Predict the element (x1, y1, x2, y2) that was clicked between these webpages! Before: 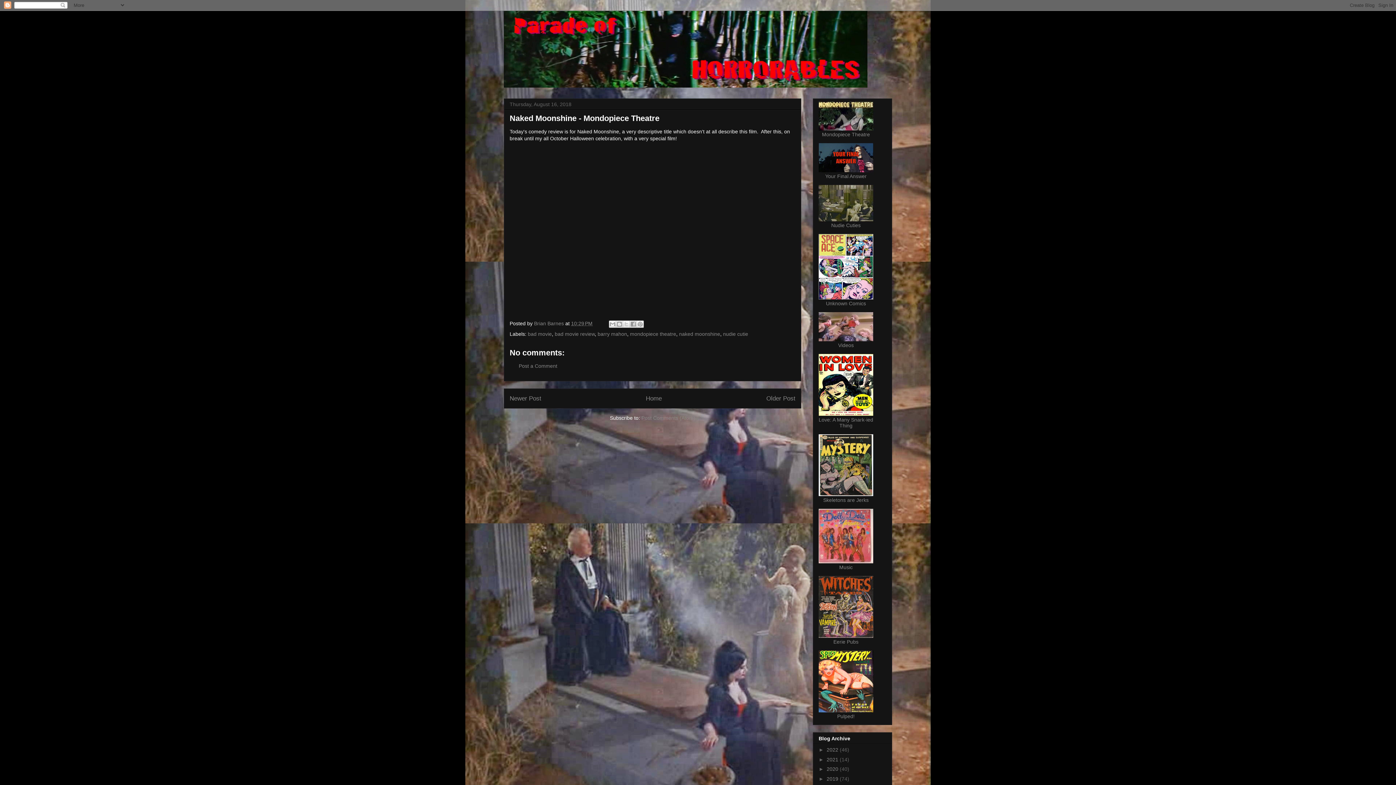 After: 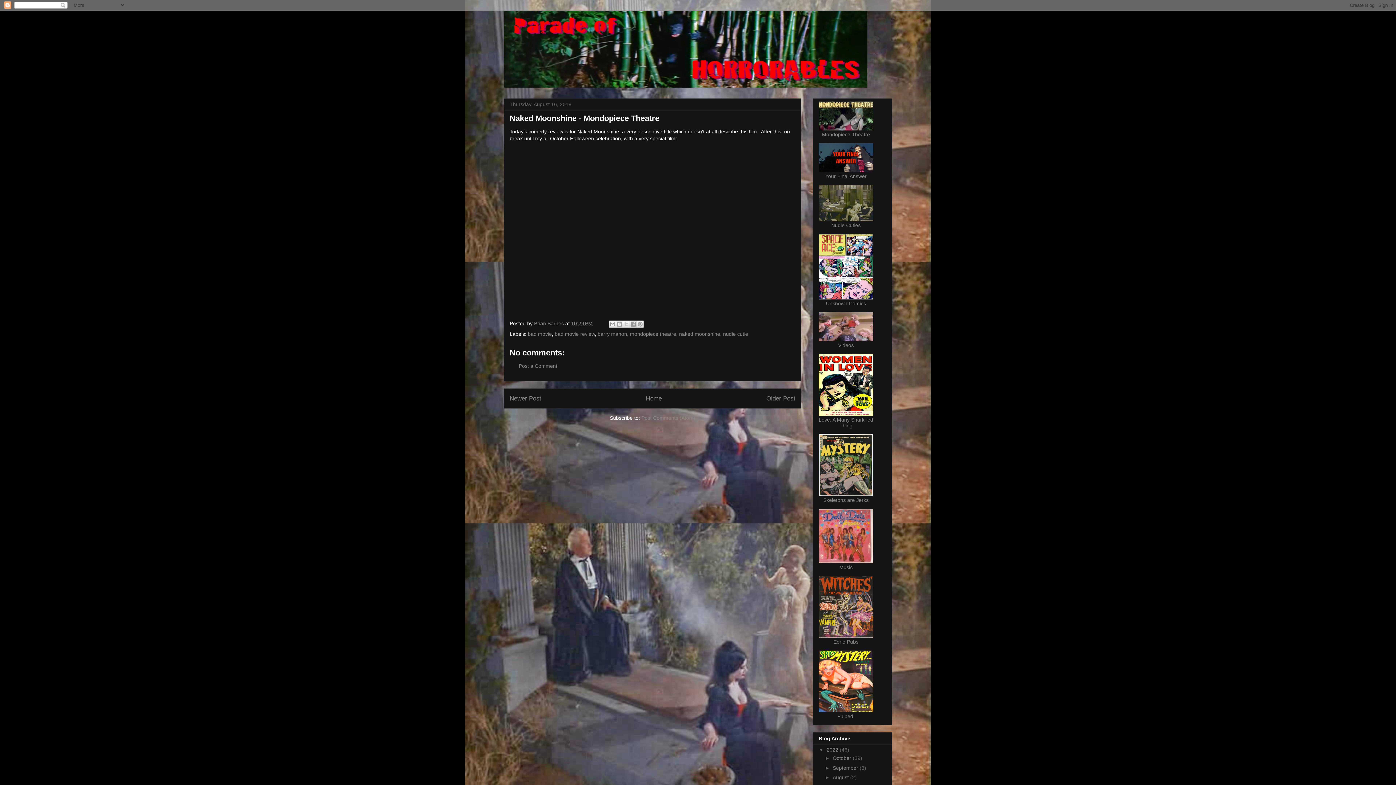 Action: bbox: (818, 747, 826, 753) label: ►  